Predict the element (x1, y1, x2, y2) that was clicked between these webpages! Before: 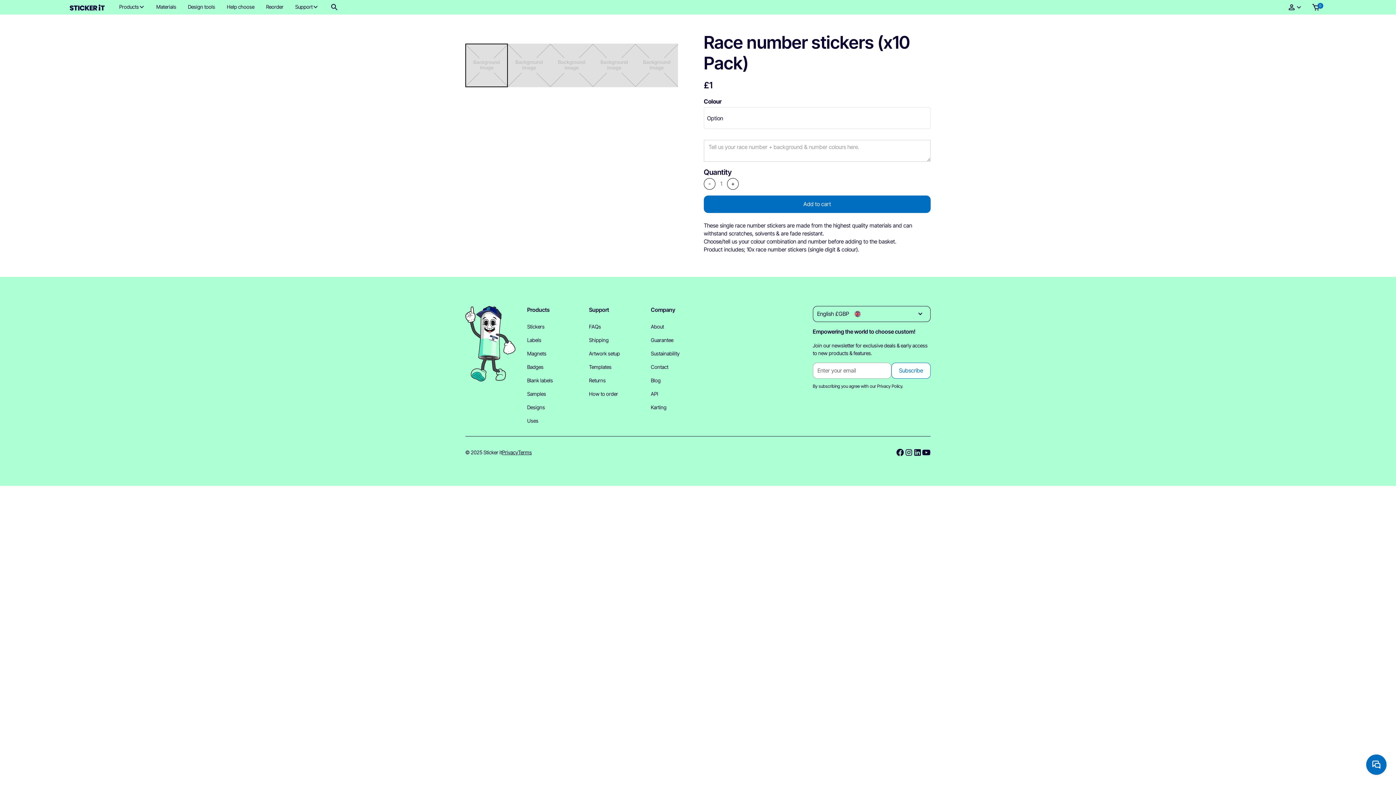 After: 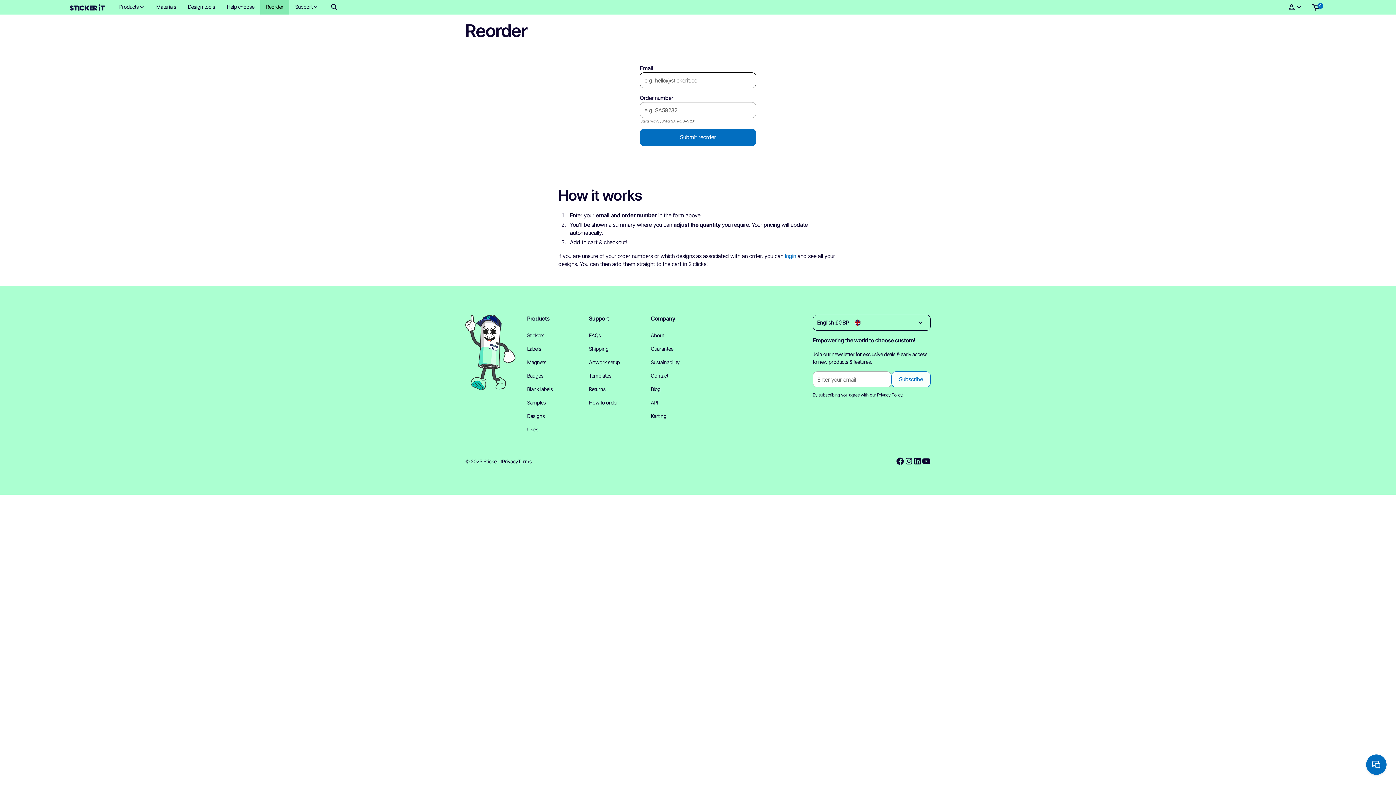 Action: label: Reorder bbox: (260, 0, 289, 14)